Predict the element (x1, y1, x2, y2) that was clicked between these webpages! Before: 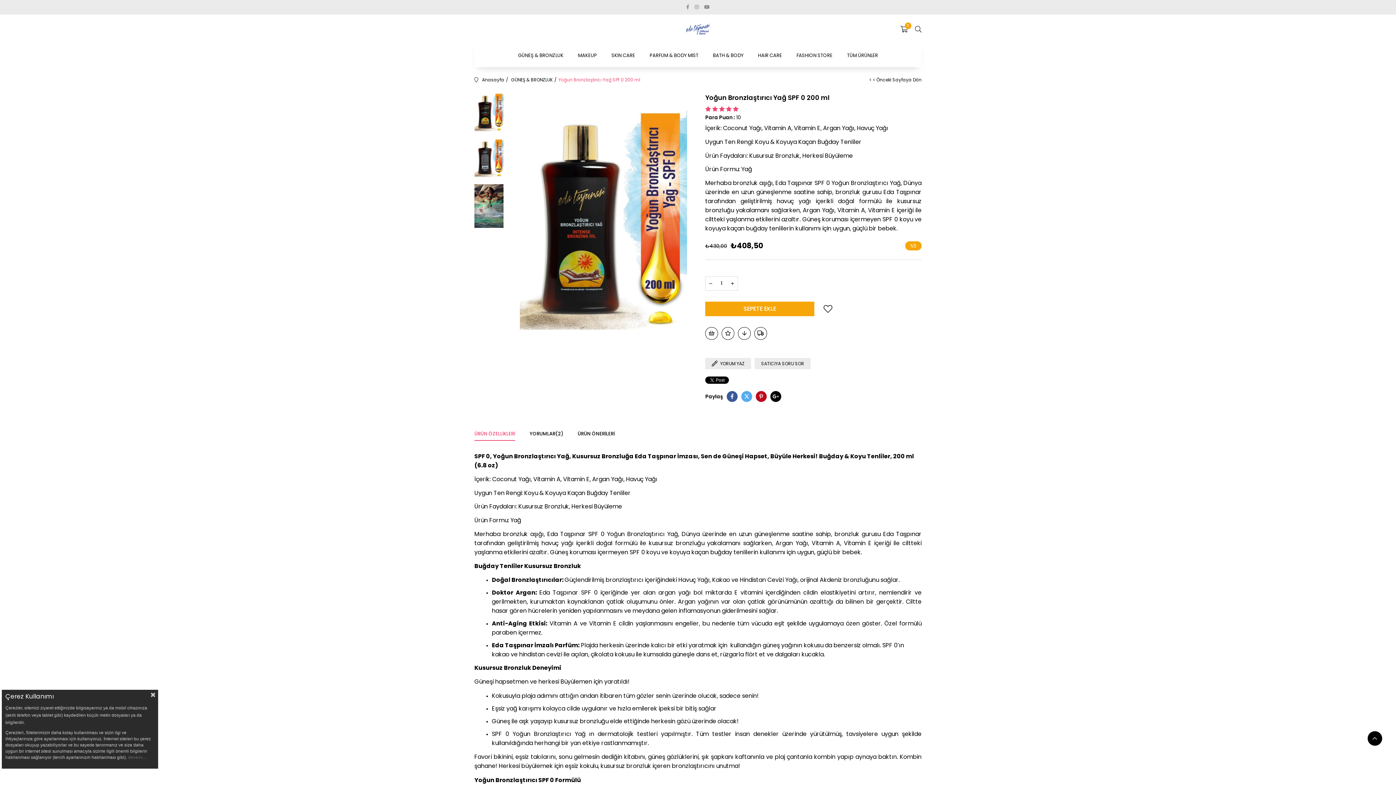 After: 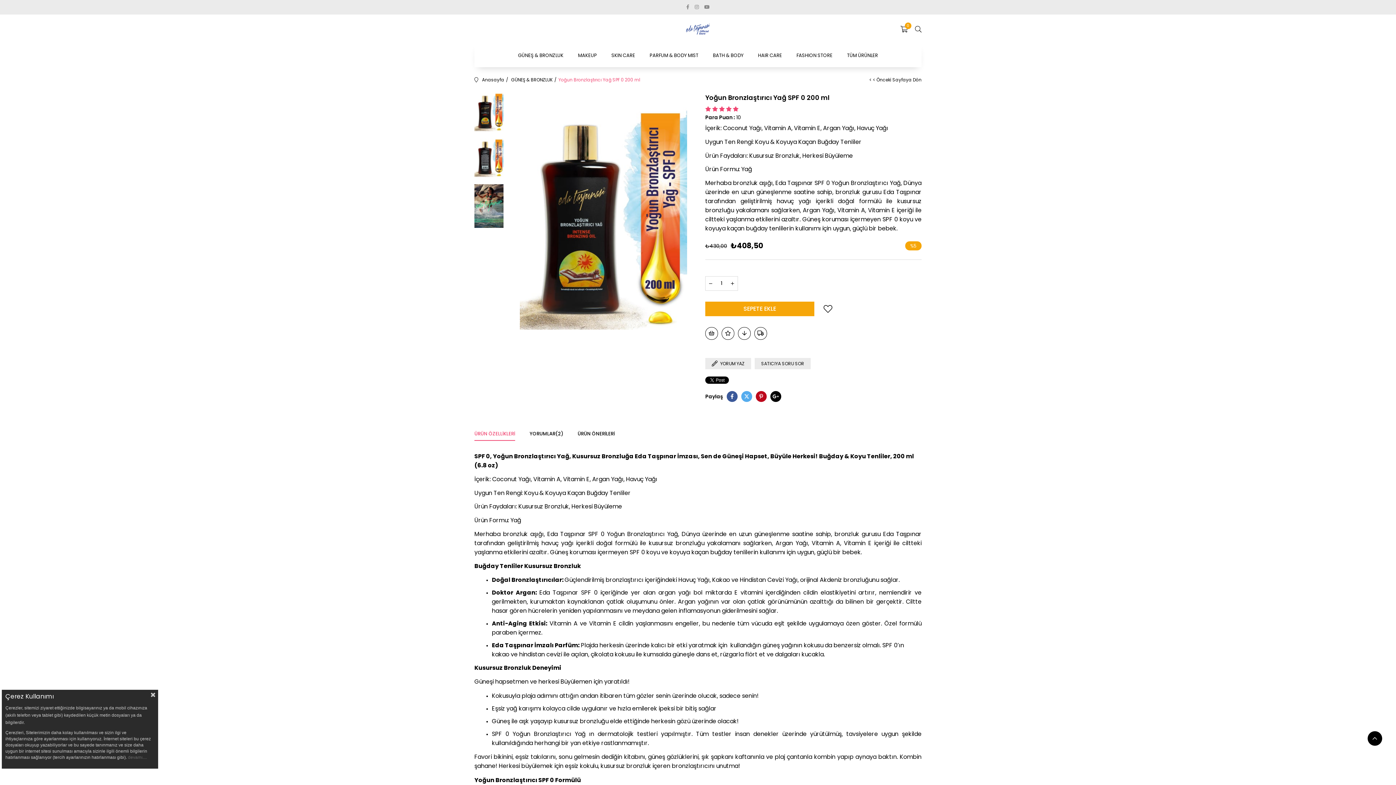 Action: bbox: (726, 391, 737, 402)